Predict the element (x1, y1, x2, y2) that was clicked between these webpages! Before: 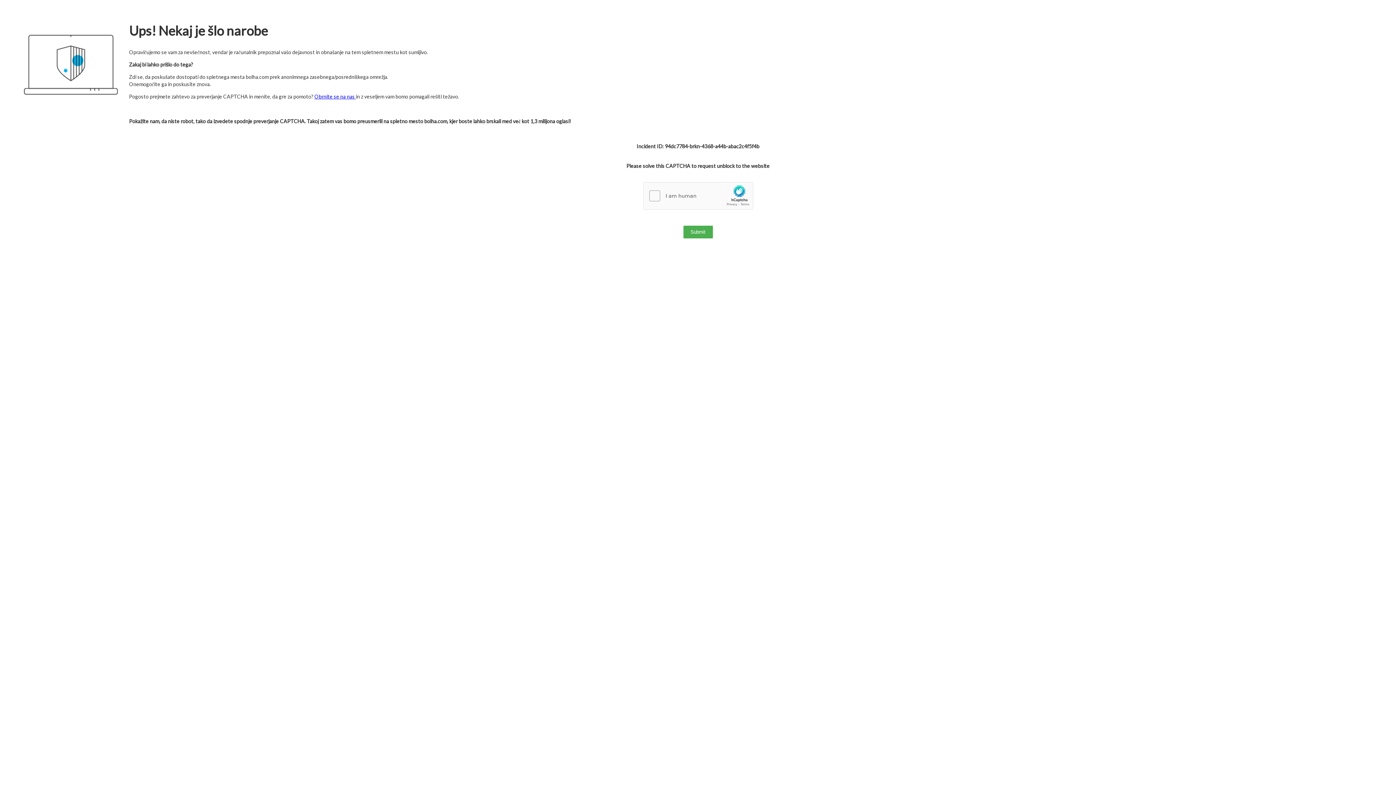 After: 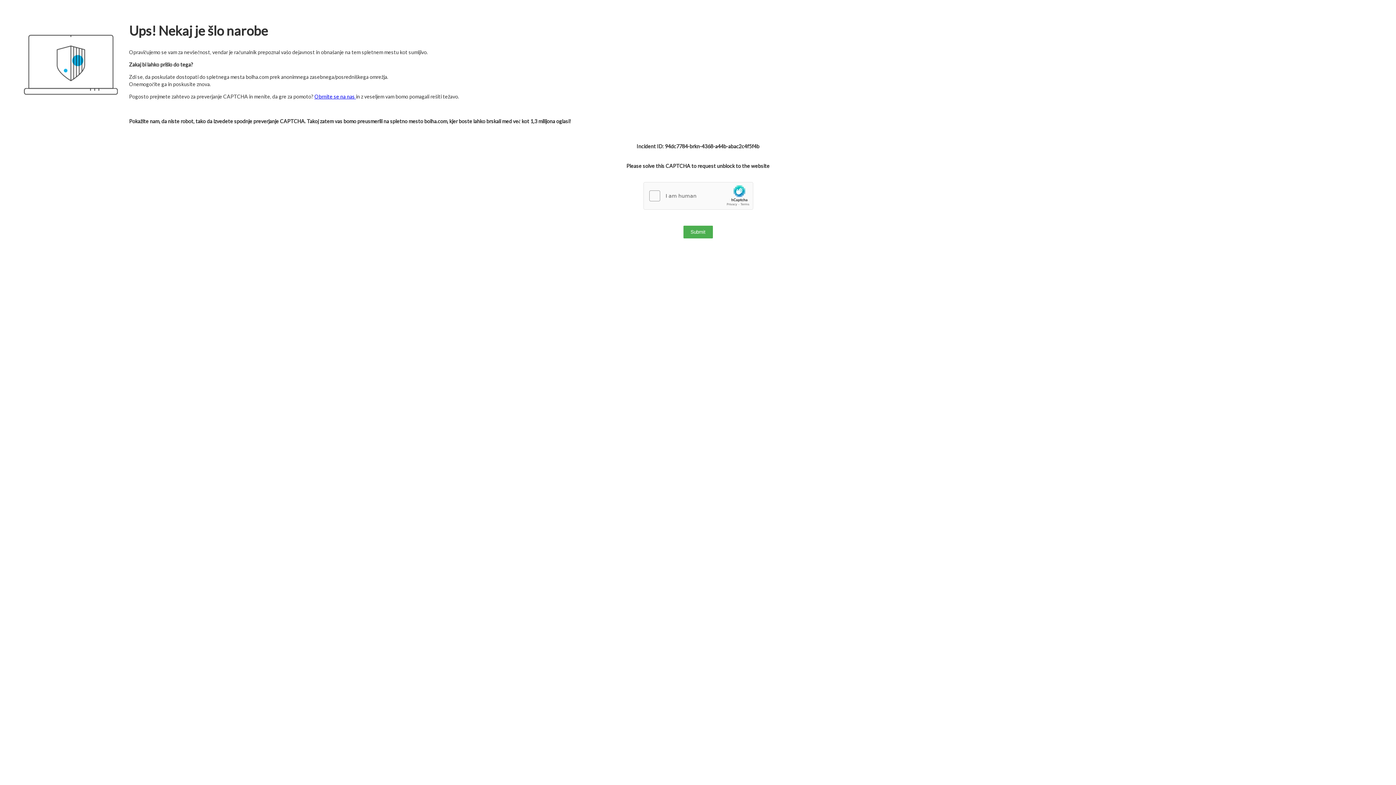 Action: bbox: (314, 93, 356, 99) label: Obrnite se na nas 